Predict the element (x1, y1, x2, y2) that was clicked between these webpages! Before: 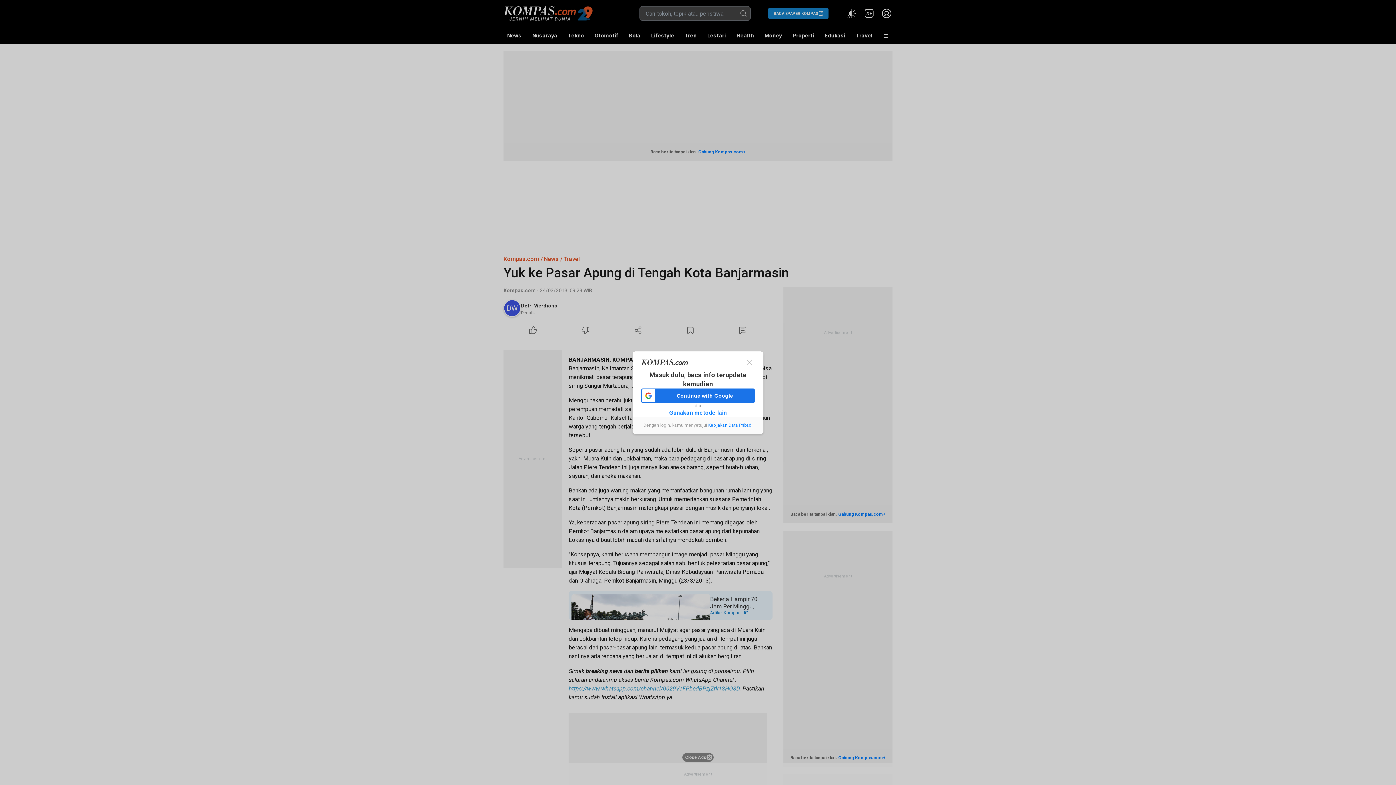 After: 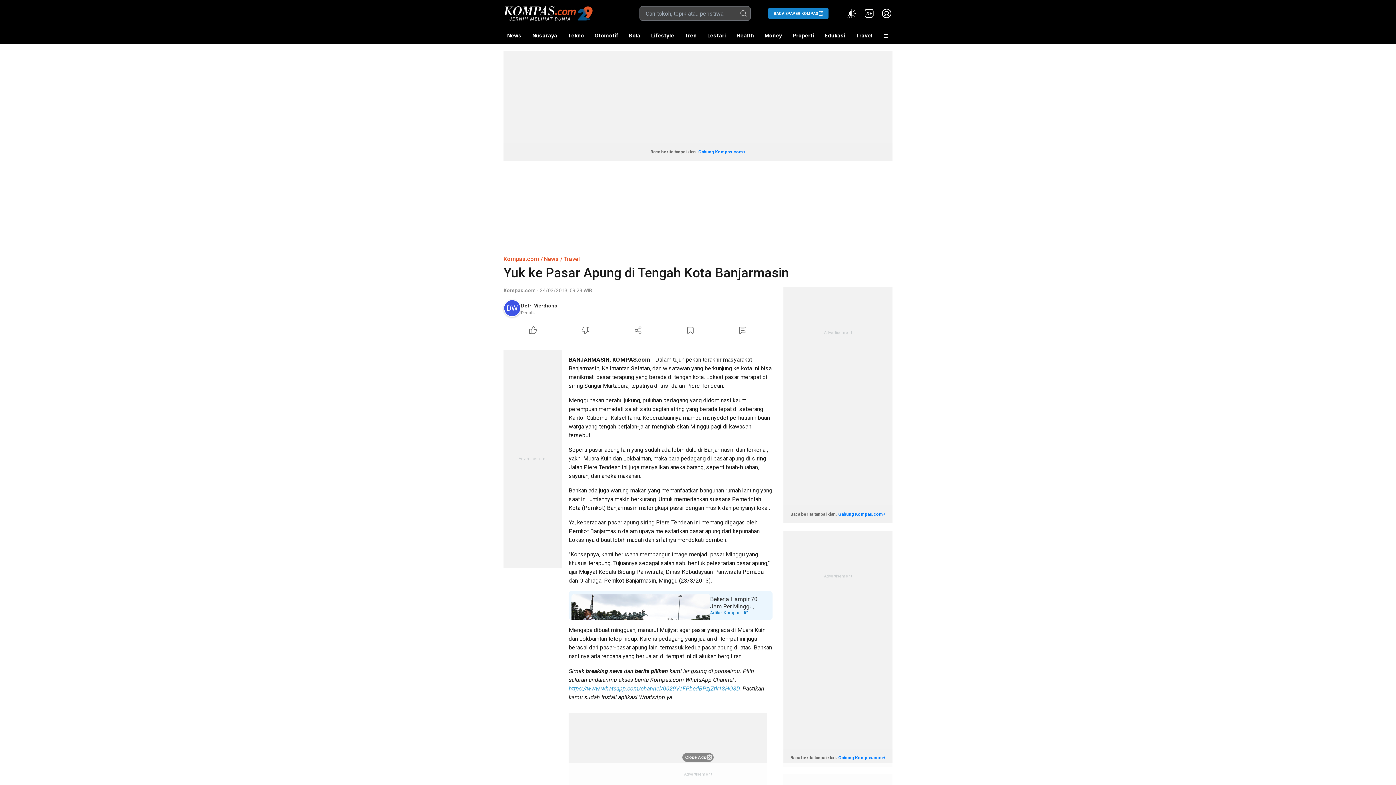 Action: bbox: (744, 357, 754, 367)